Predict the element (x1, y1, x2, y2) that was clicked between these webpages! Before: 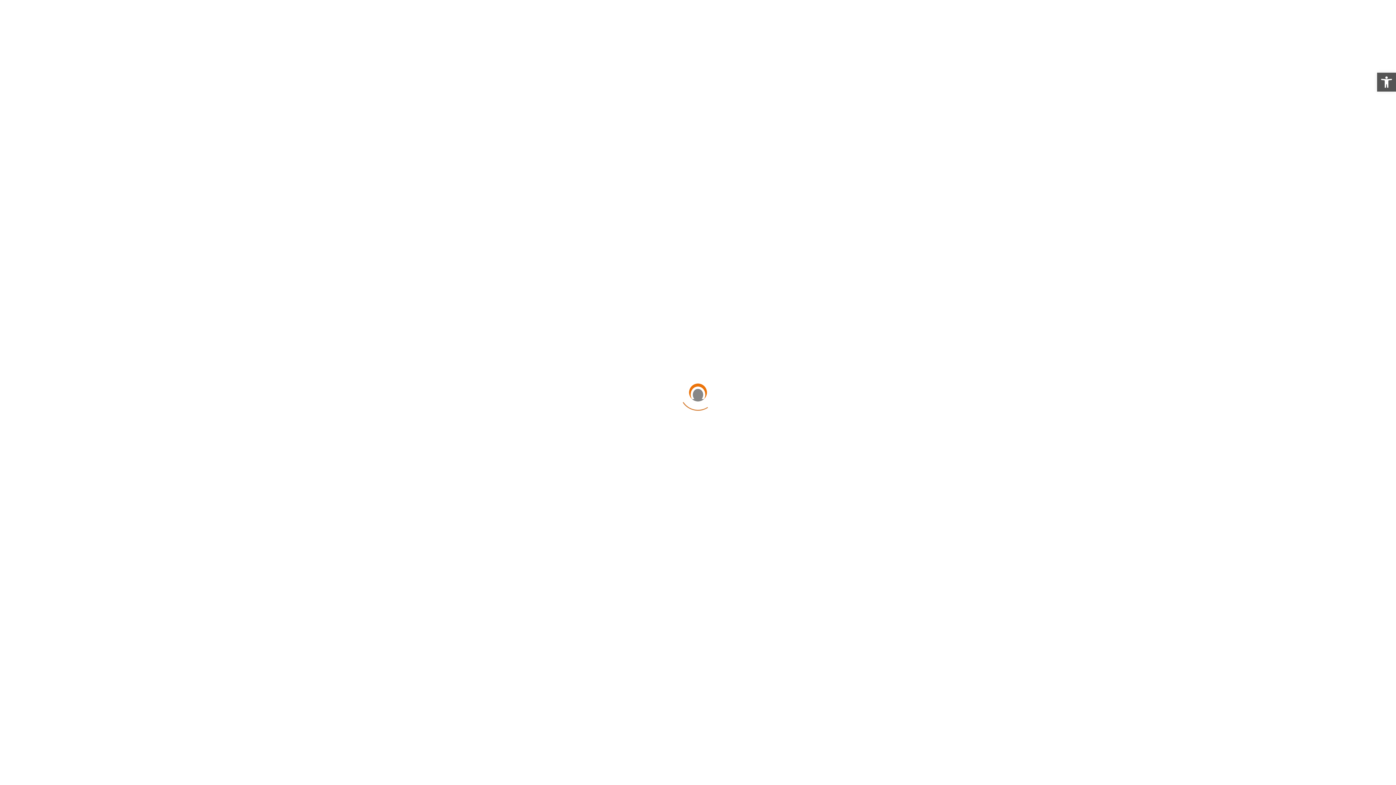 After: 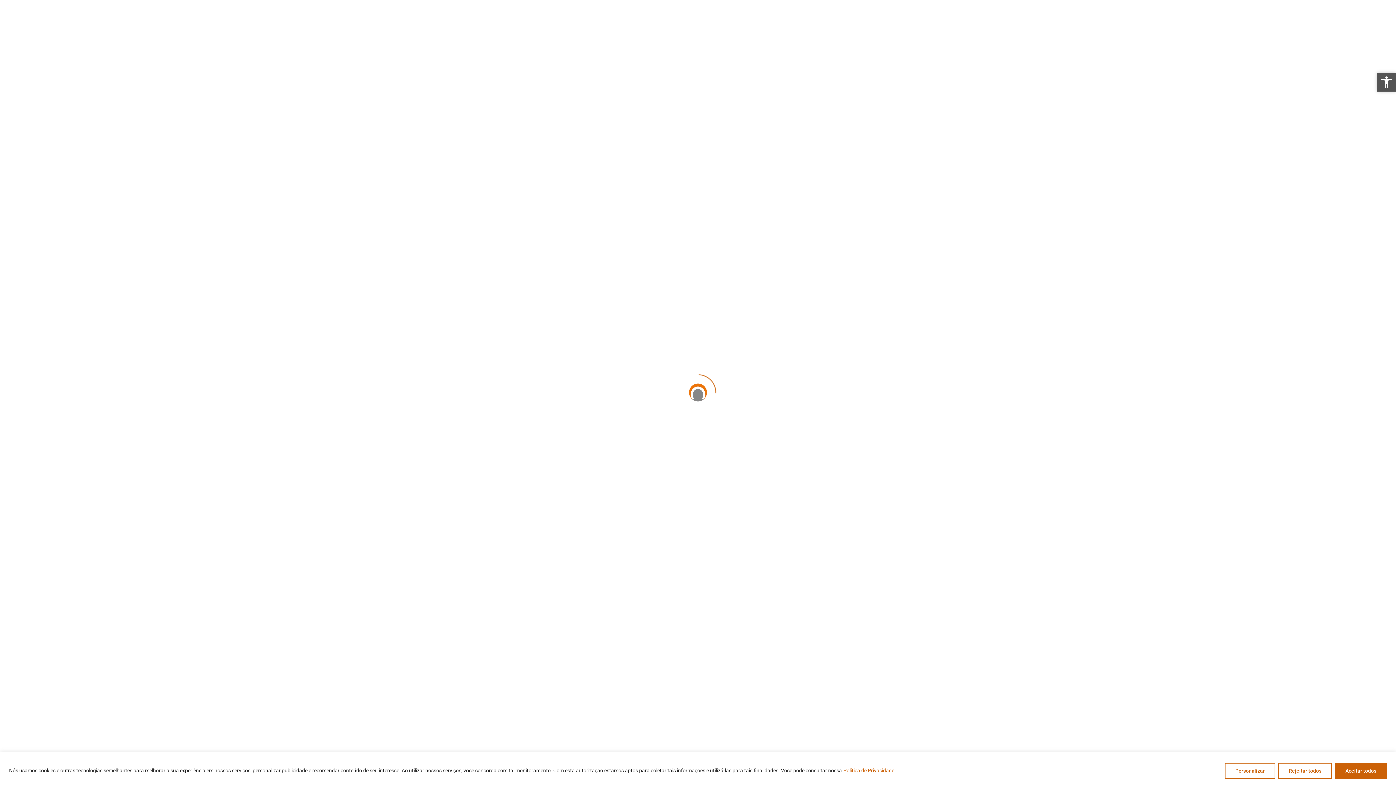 Action: bbox: (1377, 72, 1396, 91) label: Abrir a barra de ferramentas